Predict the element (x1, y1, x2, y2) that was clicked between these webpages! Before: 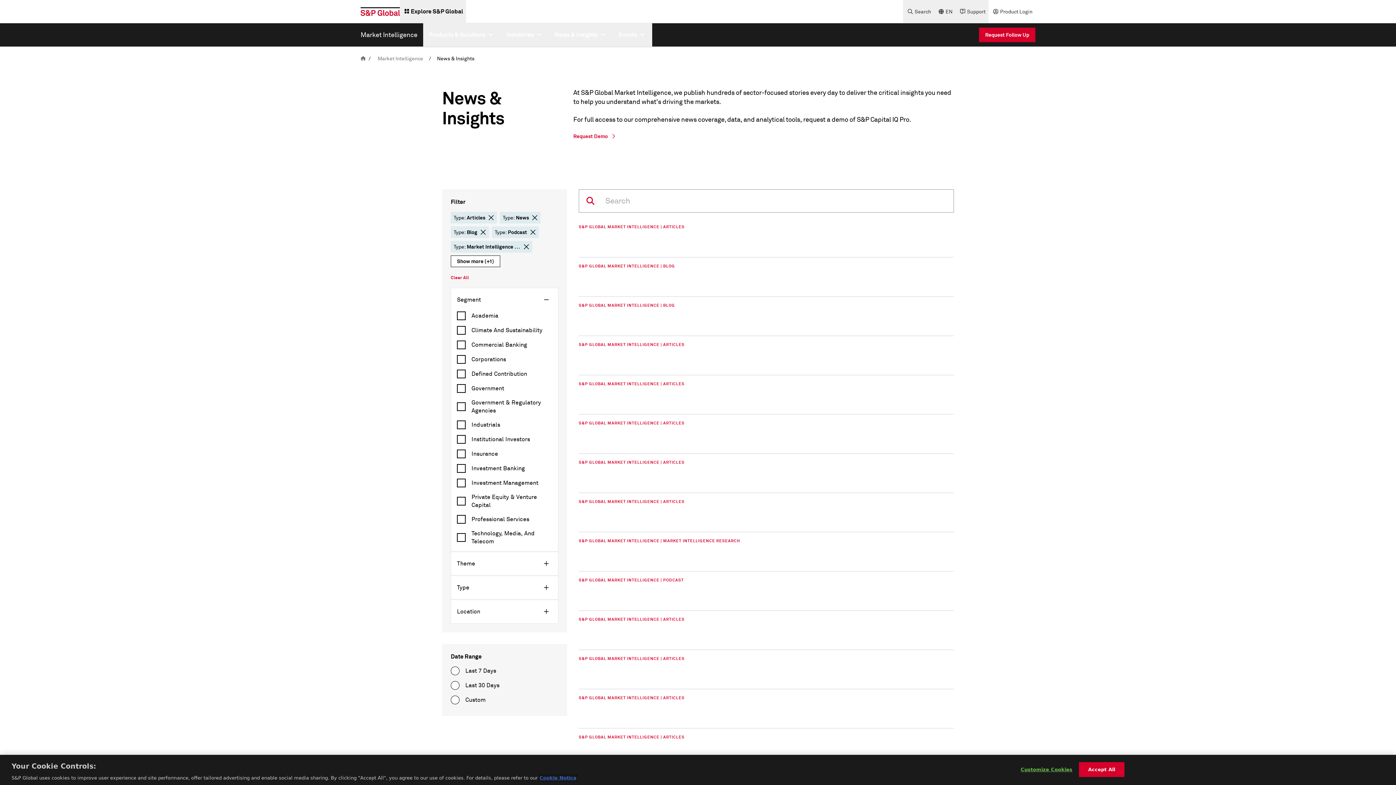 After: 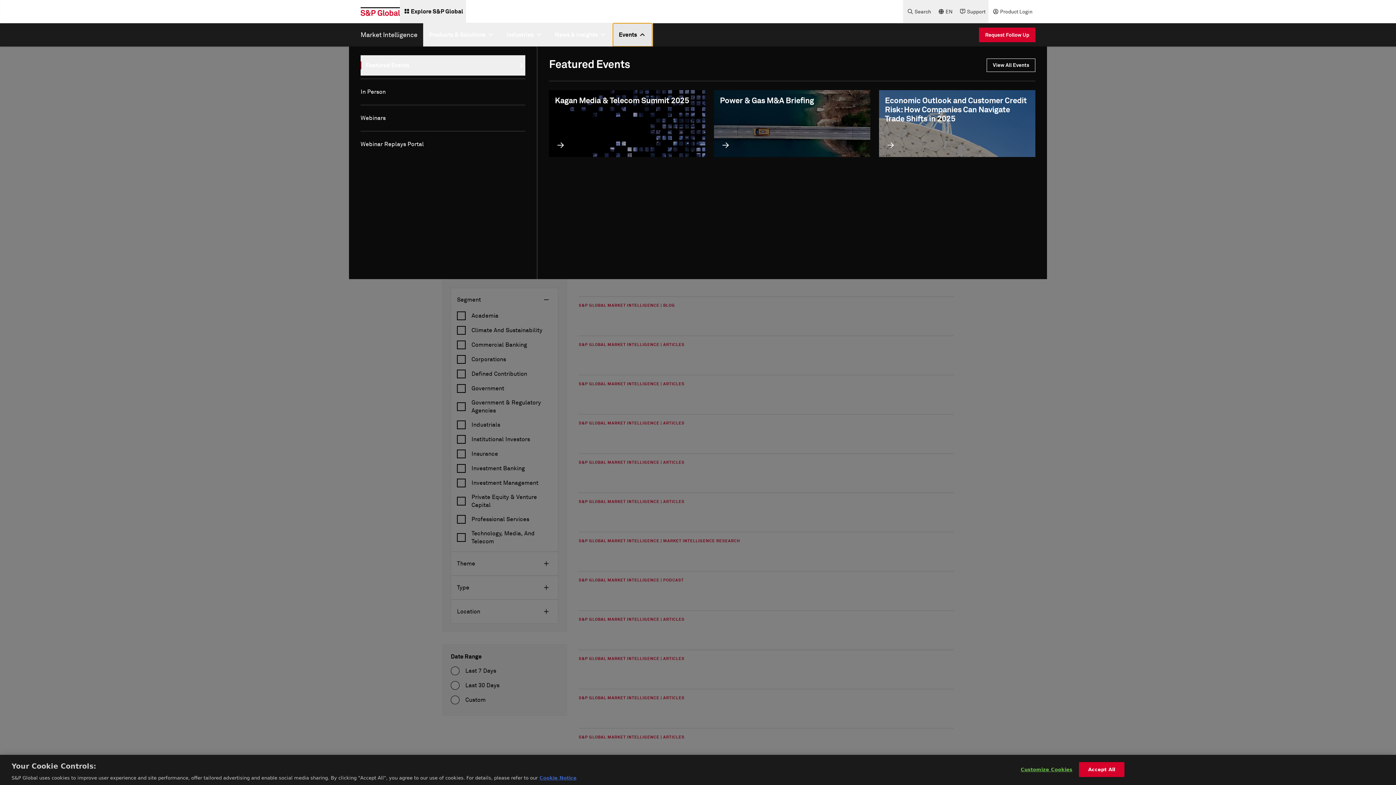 Action: bbox: (613, 23, 652, 46) label: Events